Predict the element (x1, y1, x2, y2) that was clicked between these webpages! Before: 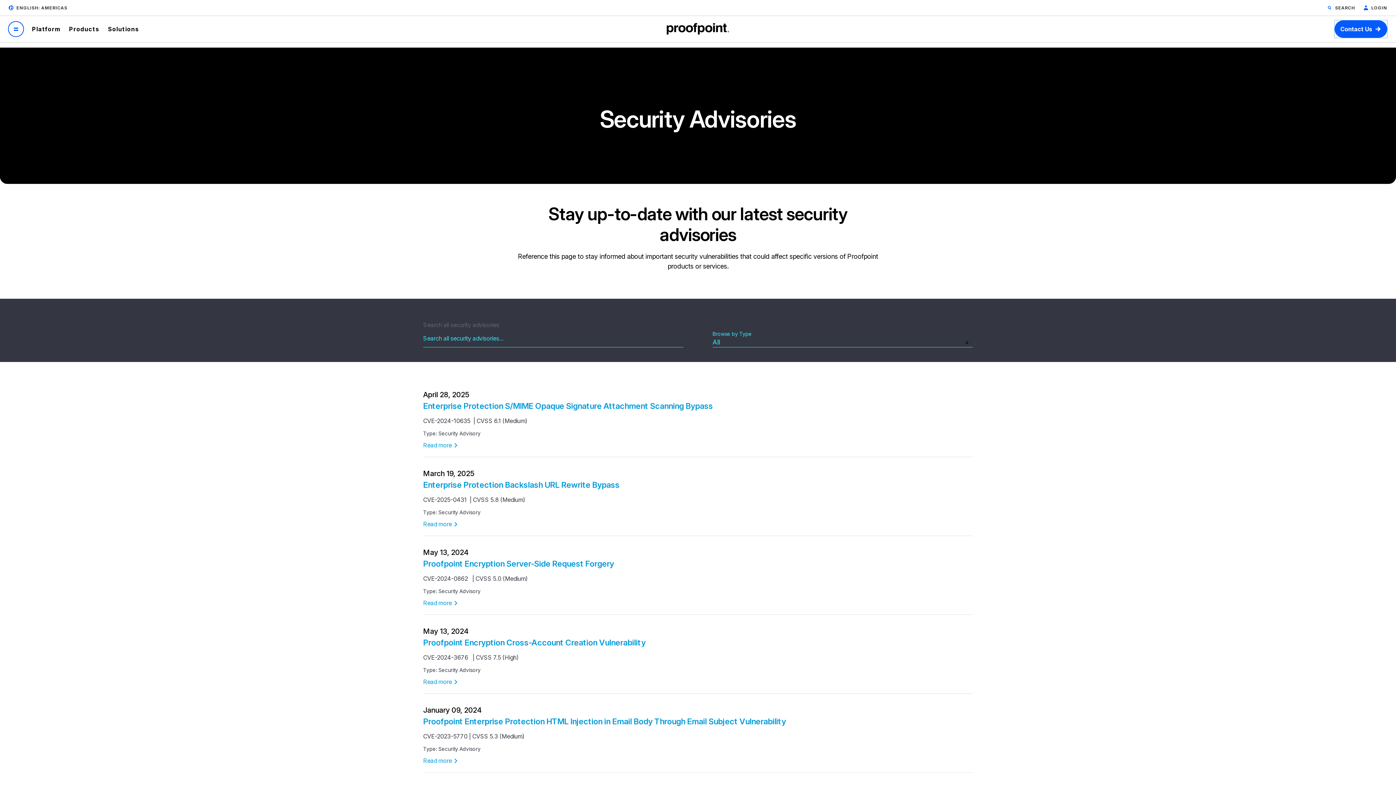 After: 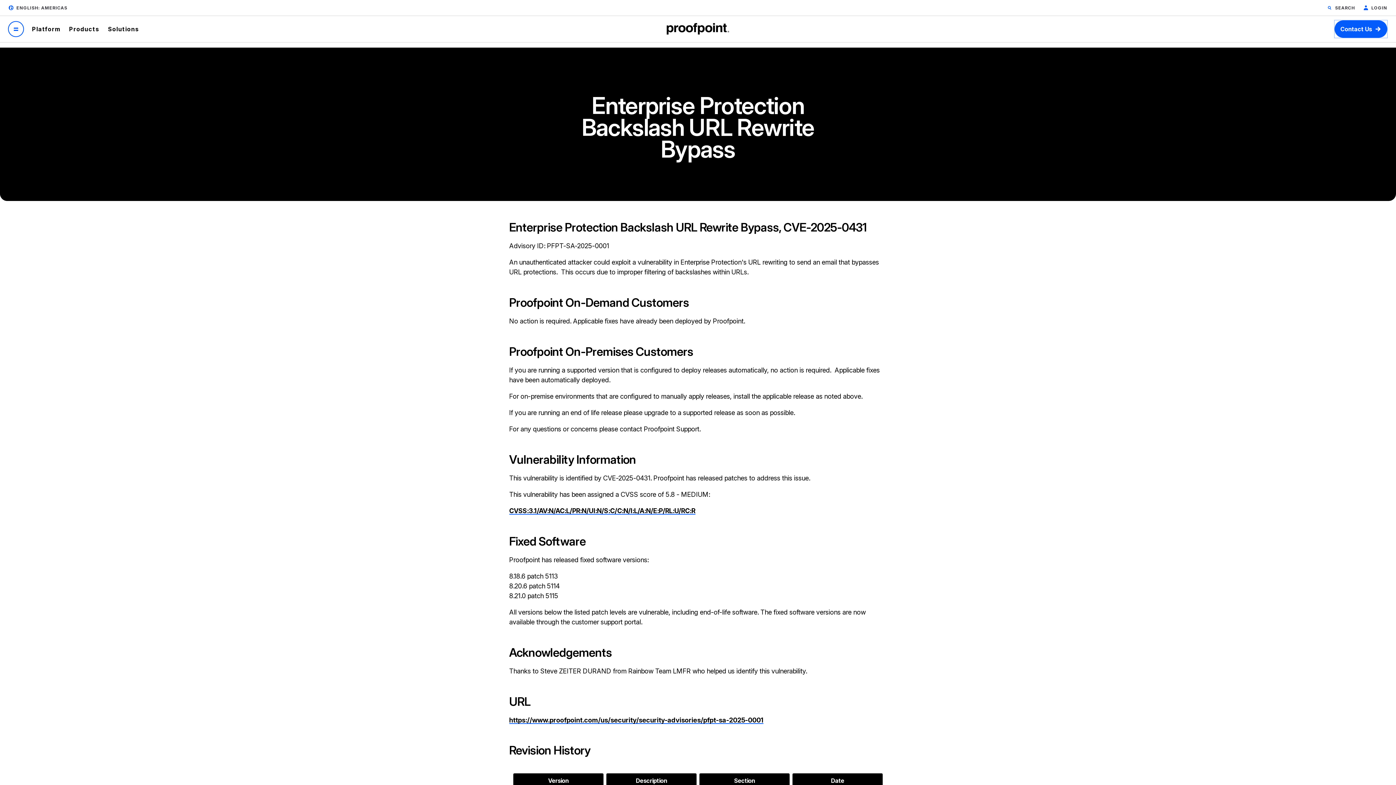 Action: bbox: (423, 520, 456, 528) label: Read more 